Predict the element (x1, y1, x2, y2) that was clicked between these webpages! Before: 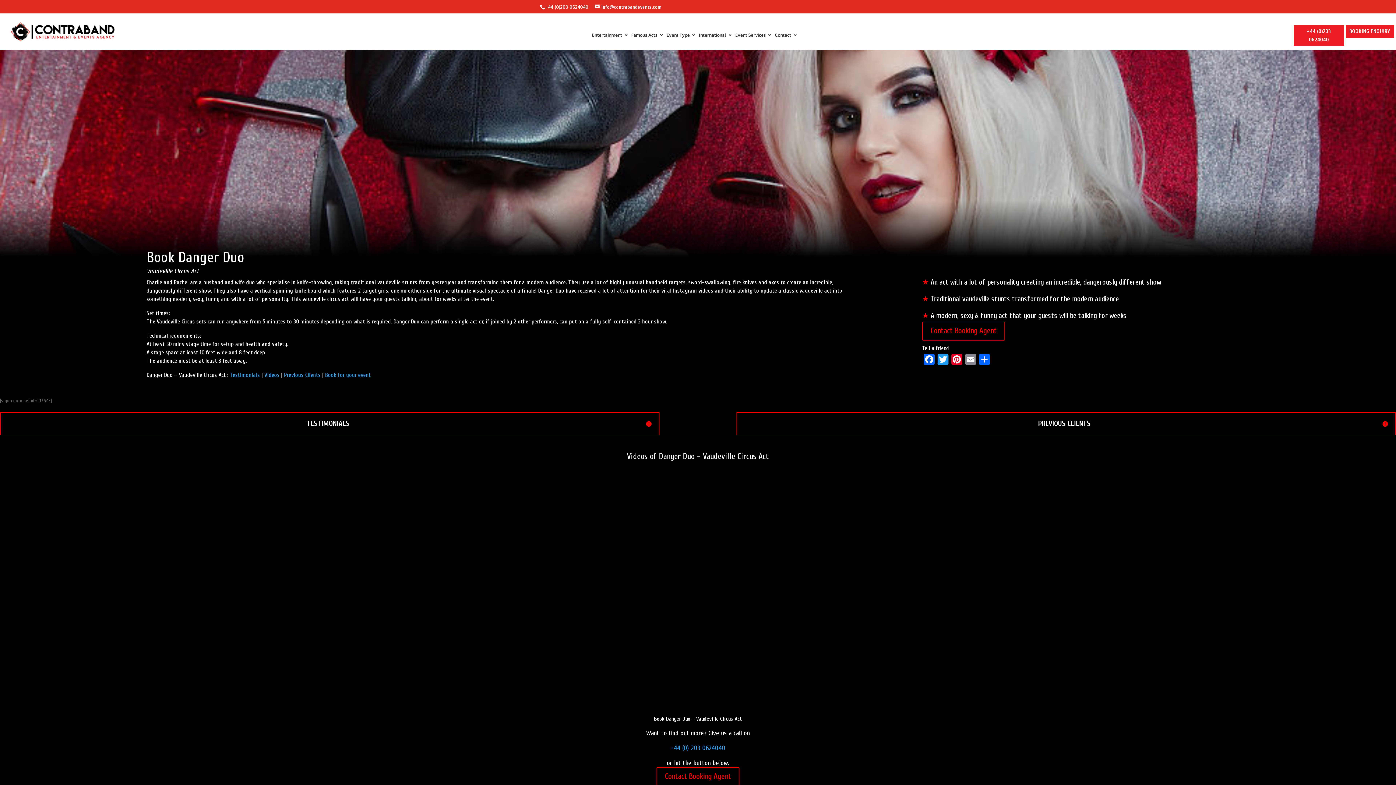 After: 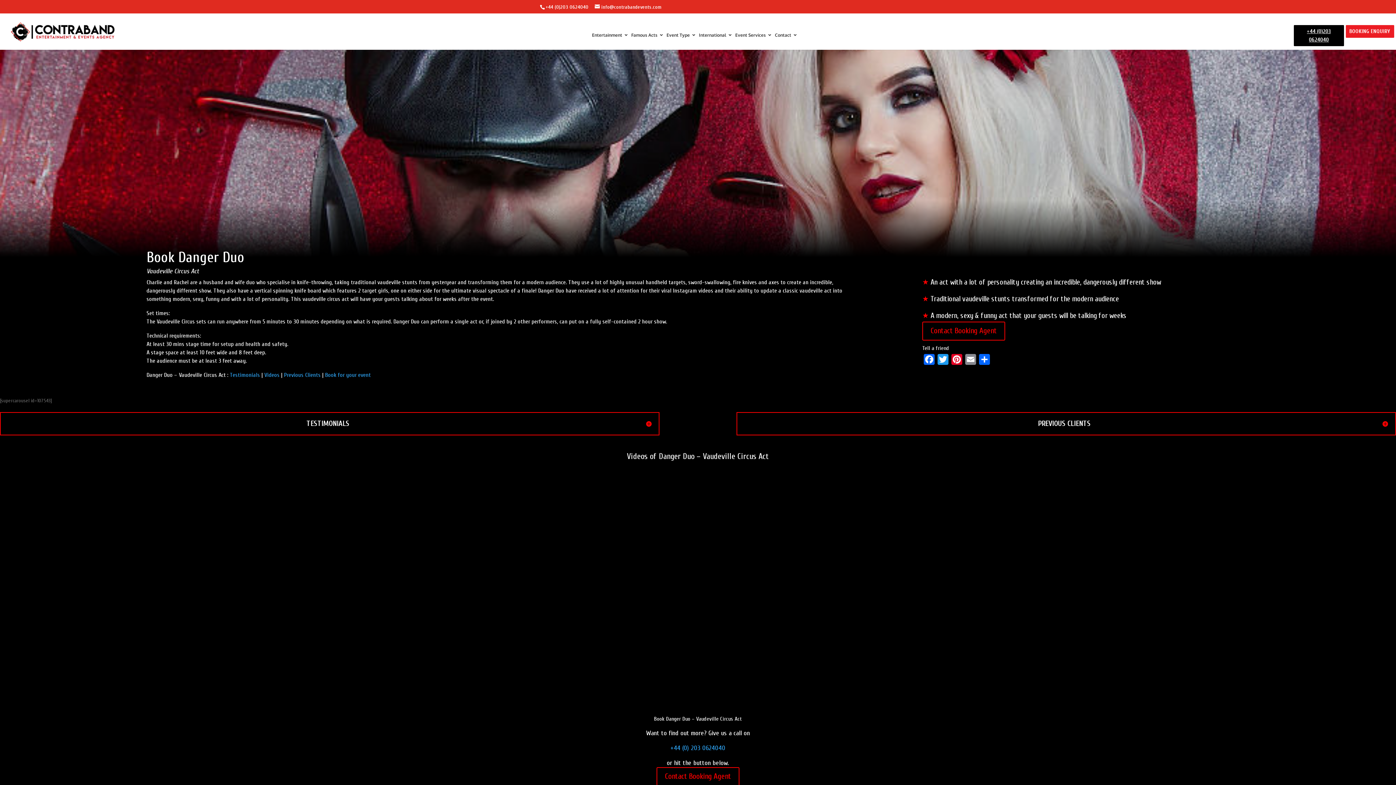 Action: label: +44 (0)203 0624040 bbox: (1293, 24, 1344, 46)